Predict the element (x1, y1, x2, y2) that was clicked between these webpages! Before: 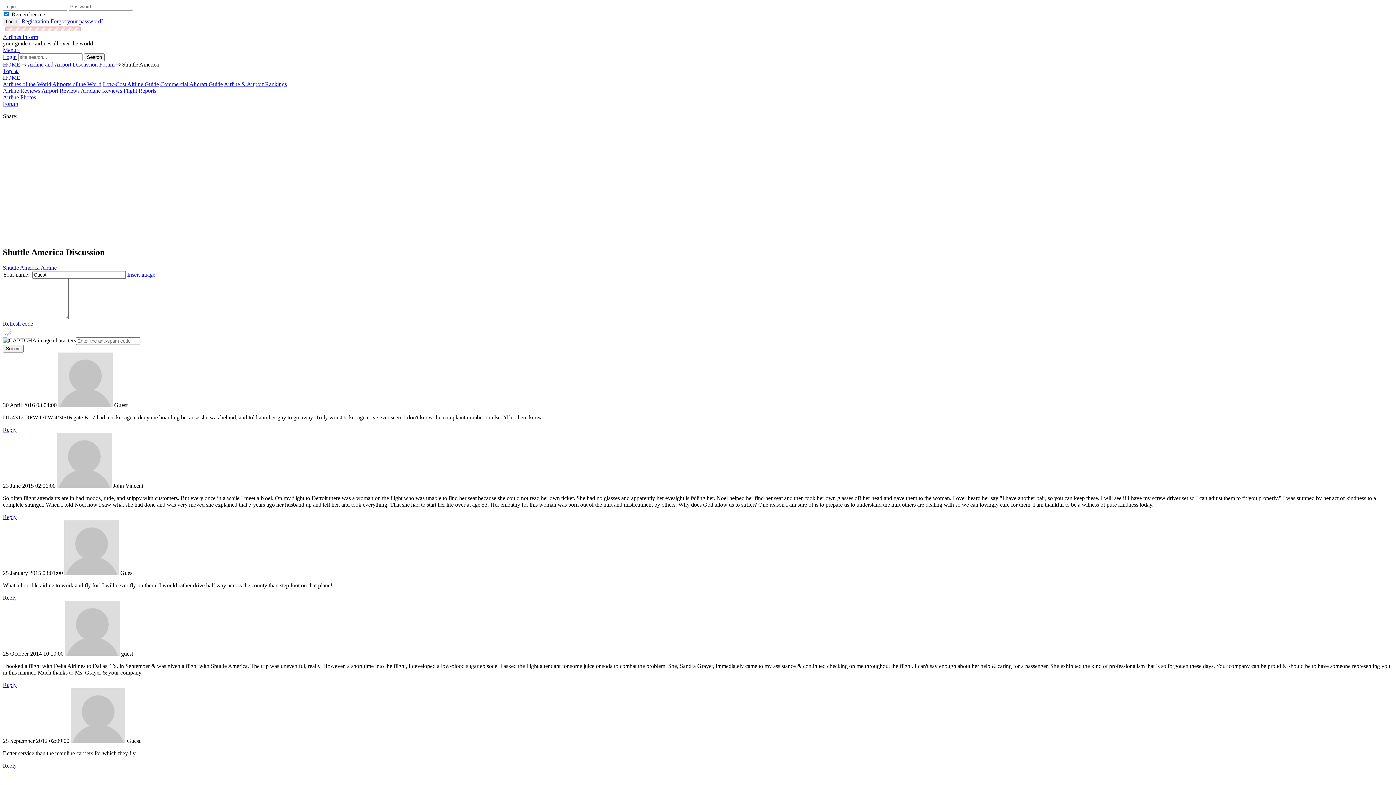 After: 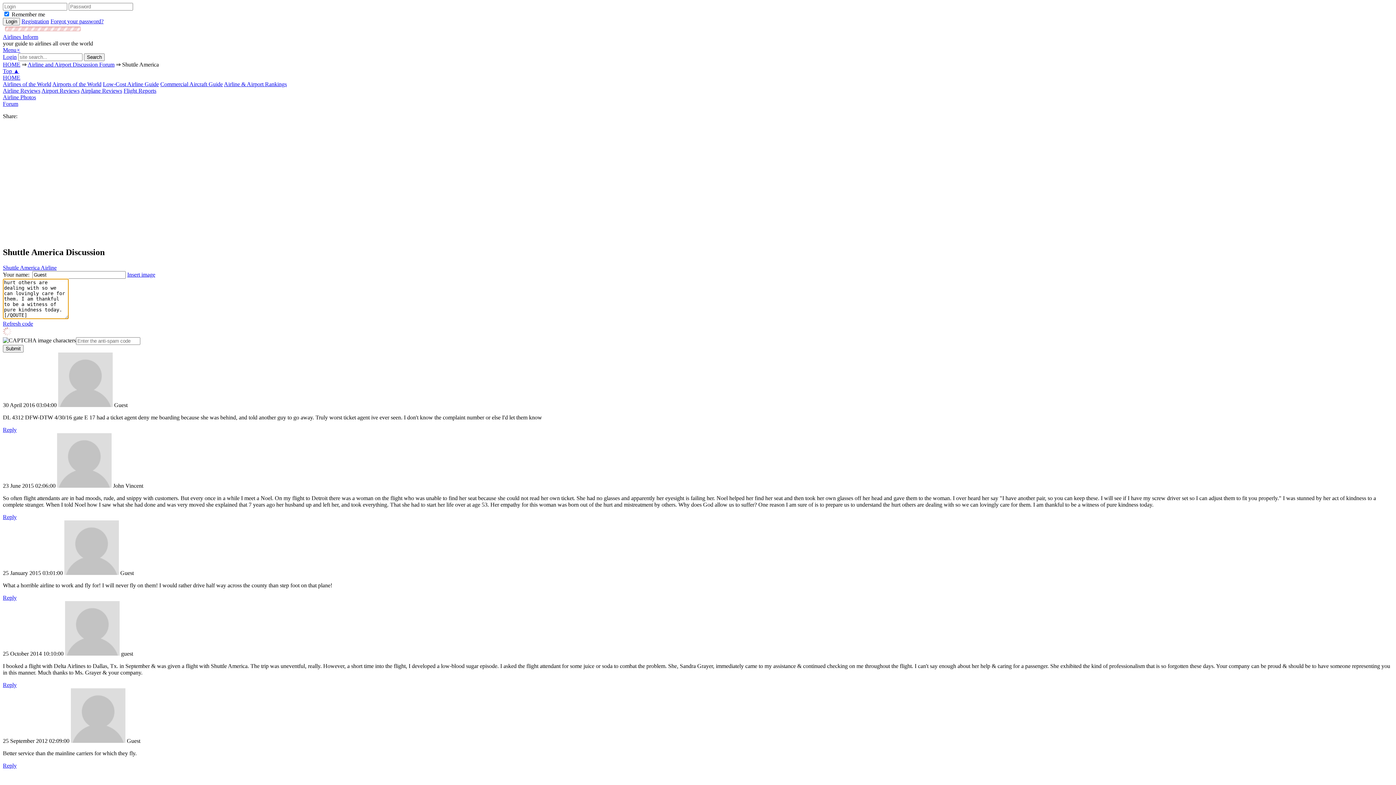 Action: label: Reply bbox: (2, 514, 16, 520)